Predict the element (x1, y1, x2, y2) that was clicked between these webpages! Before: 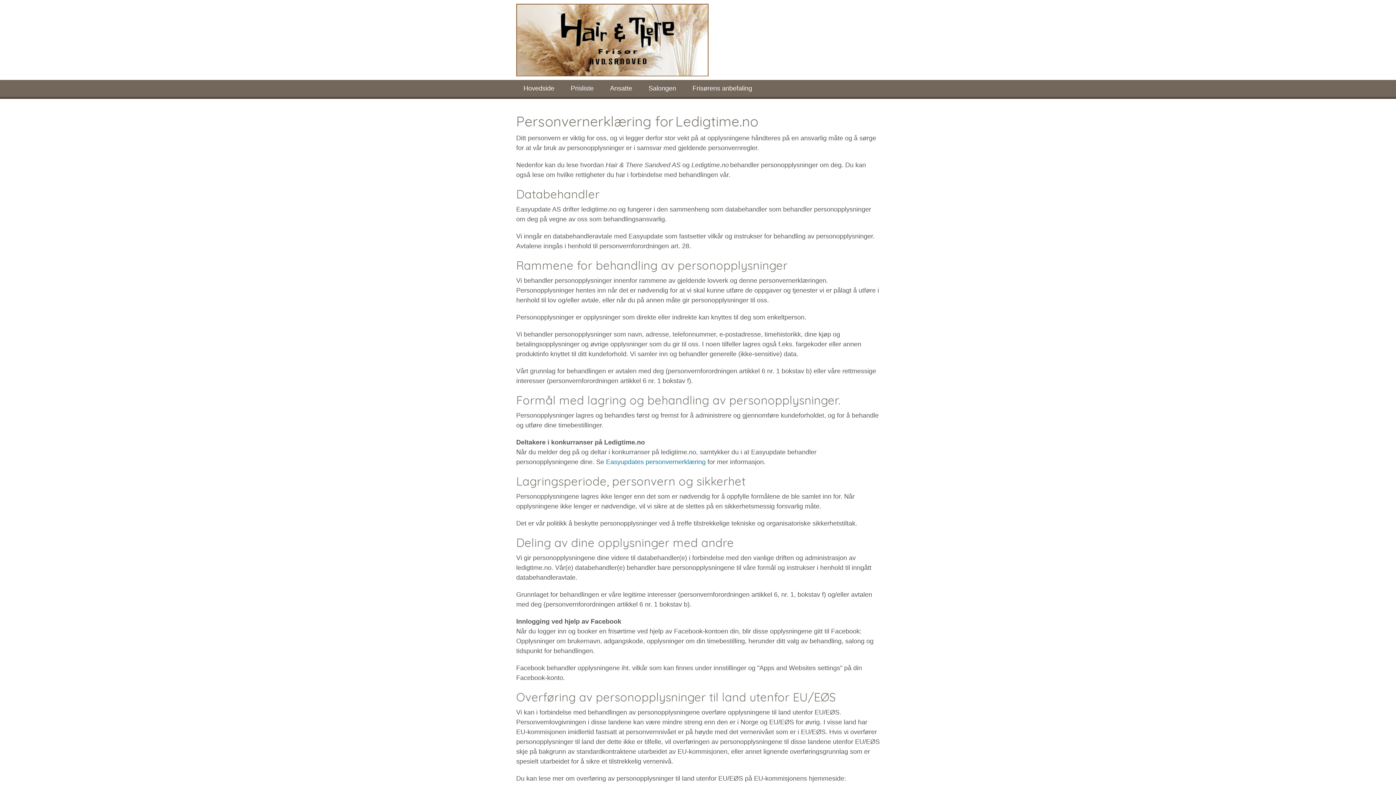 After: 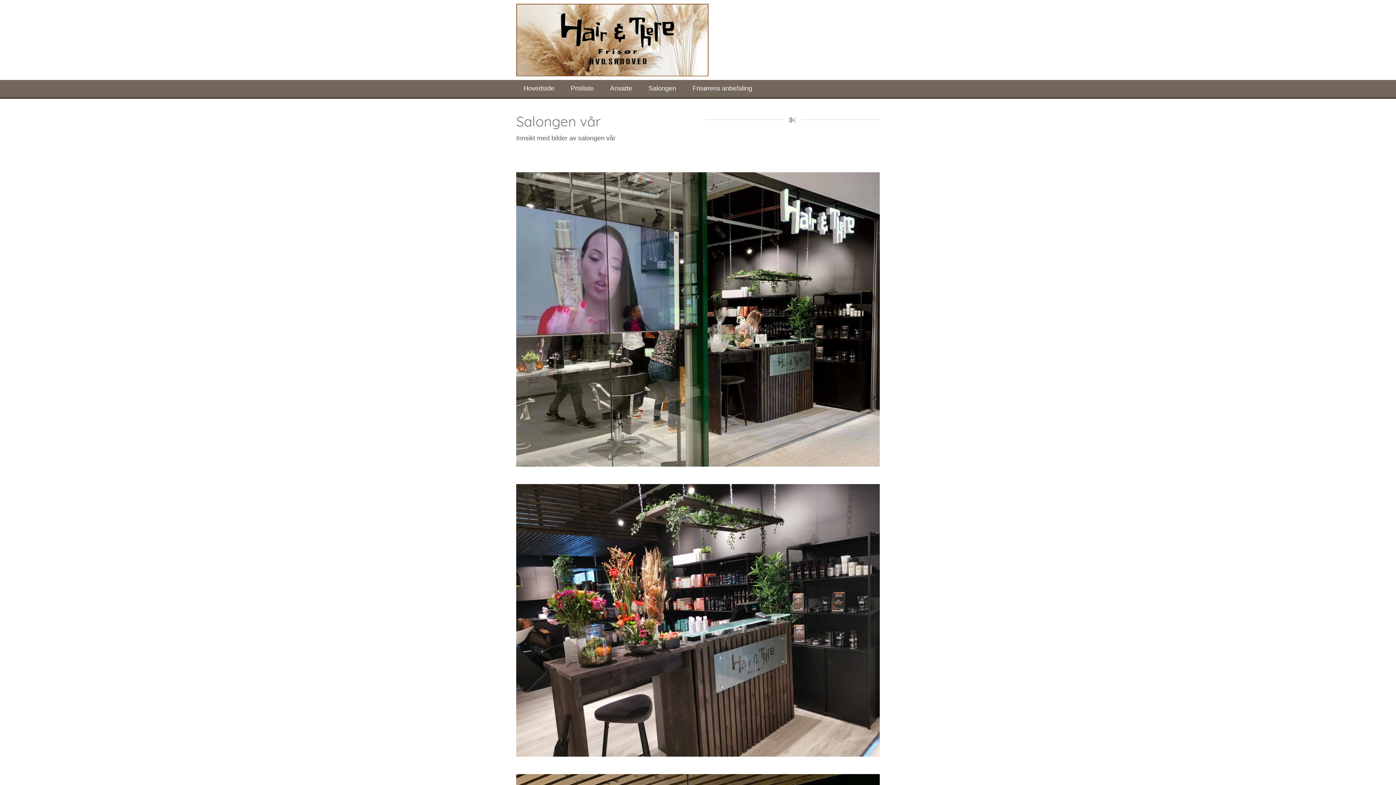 Action: label: Salongen bbox: (641, 79, 683, 97)